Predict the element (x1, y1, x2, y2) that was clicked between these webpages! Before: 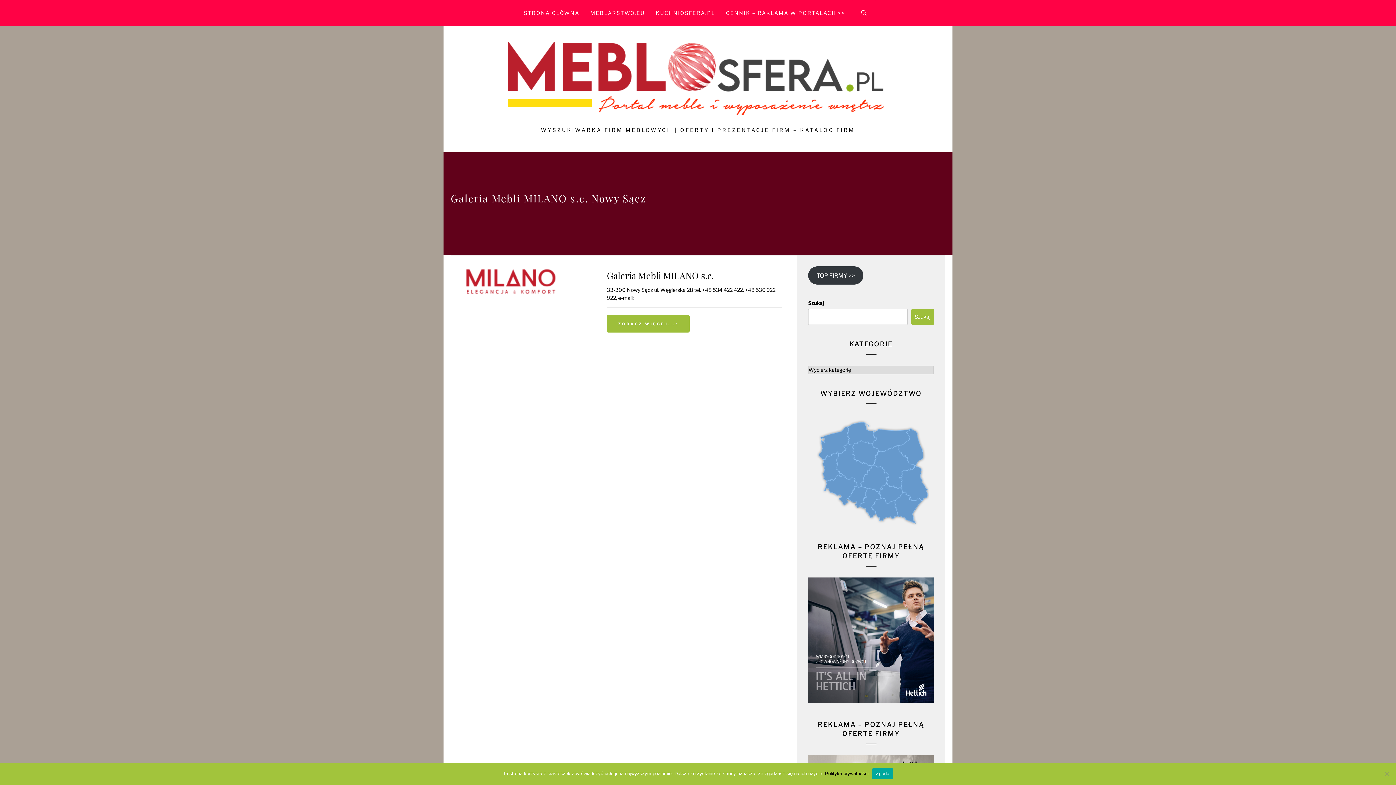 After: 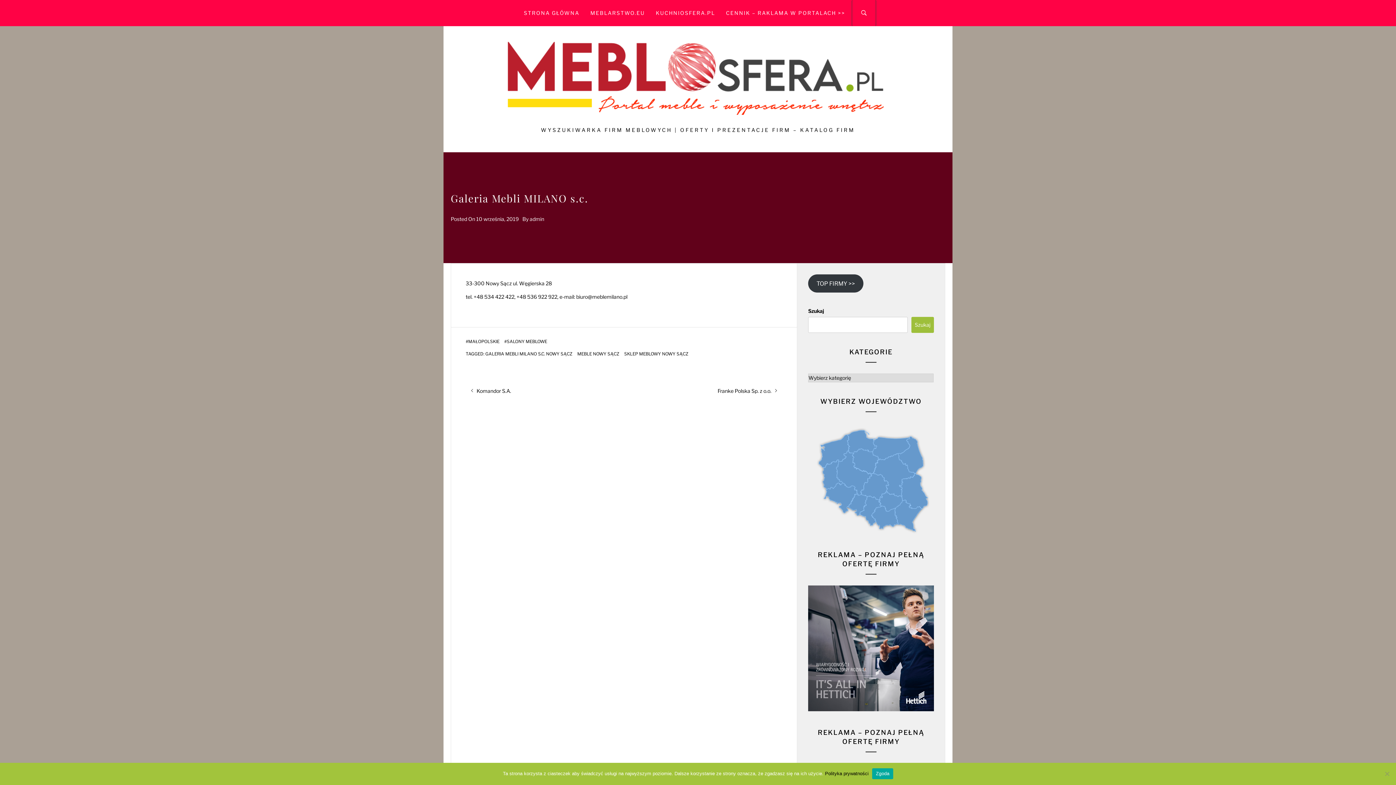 Action: bbox: (607, 269, 713, 281) label: Galeria Mebli MILANO s.c.